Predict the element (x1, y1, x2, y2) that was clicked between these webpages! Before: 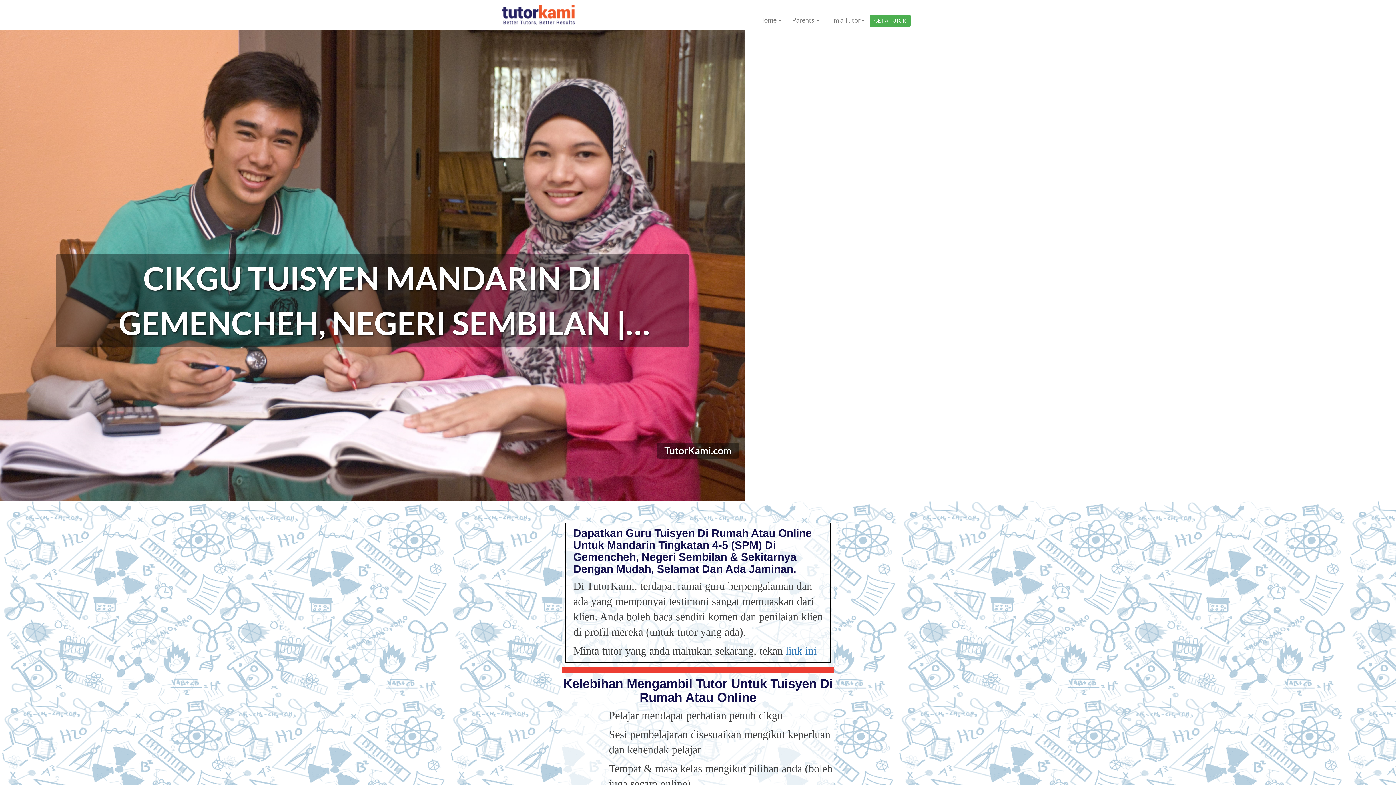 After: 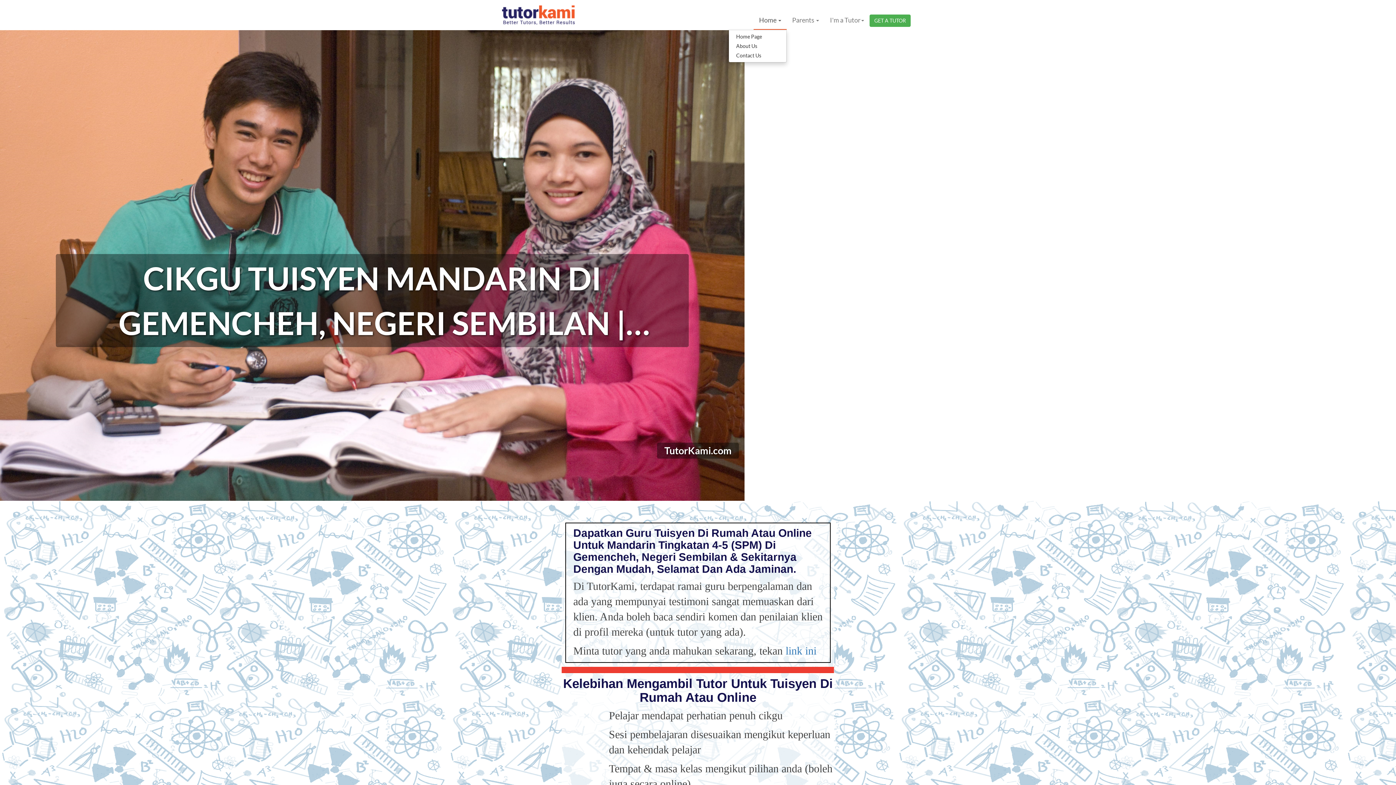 Action: label: Home  bbox: (753, 10, 786, 29)